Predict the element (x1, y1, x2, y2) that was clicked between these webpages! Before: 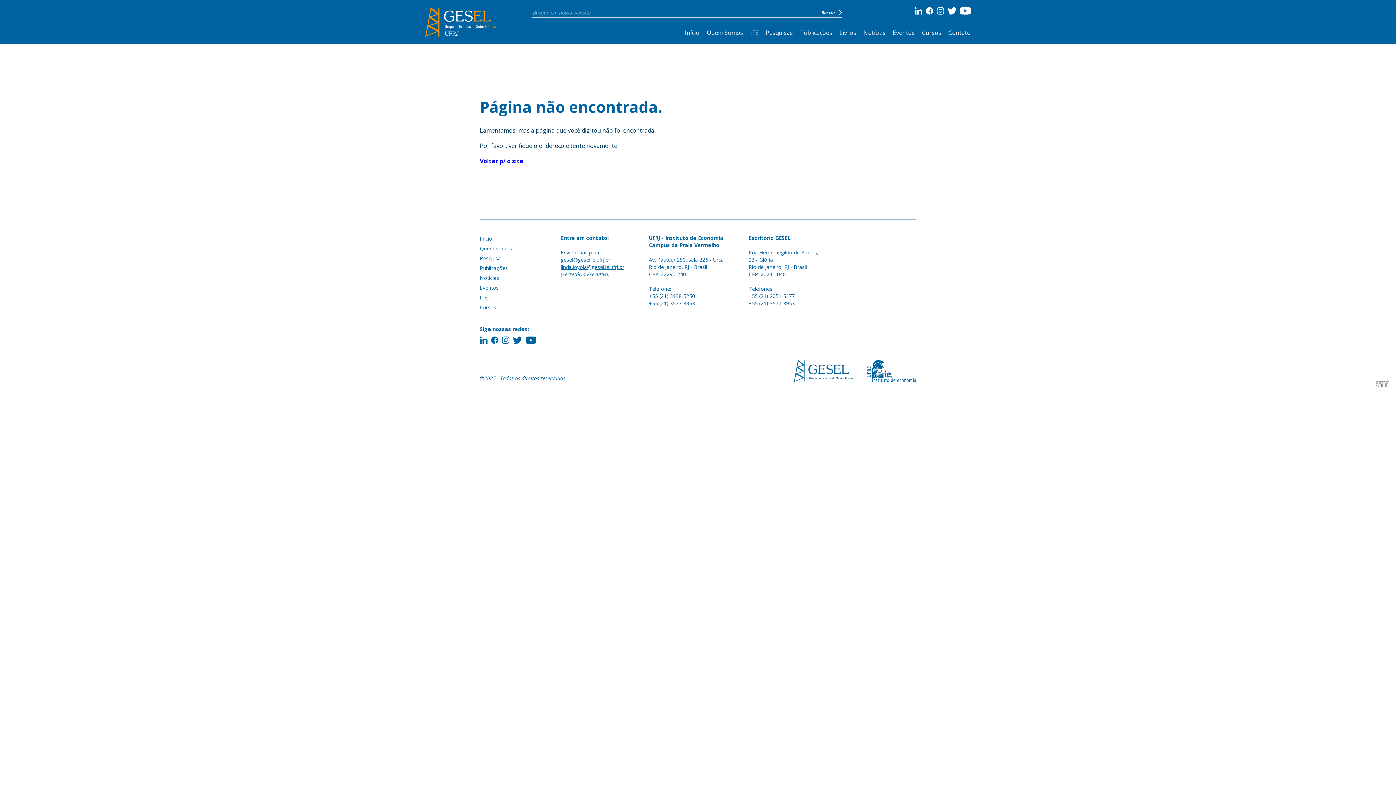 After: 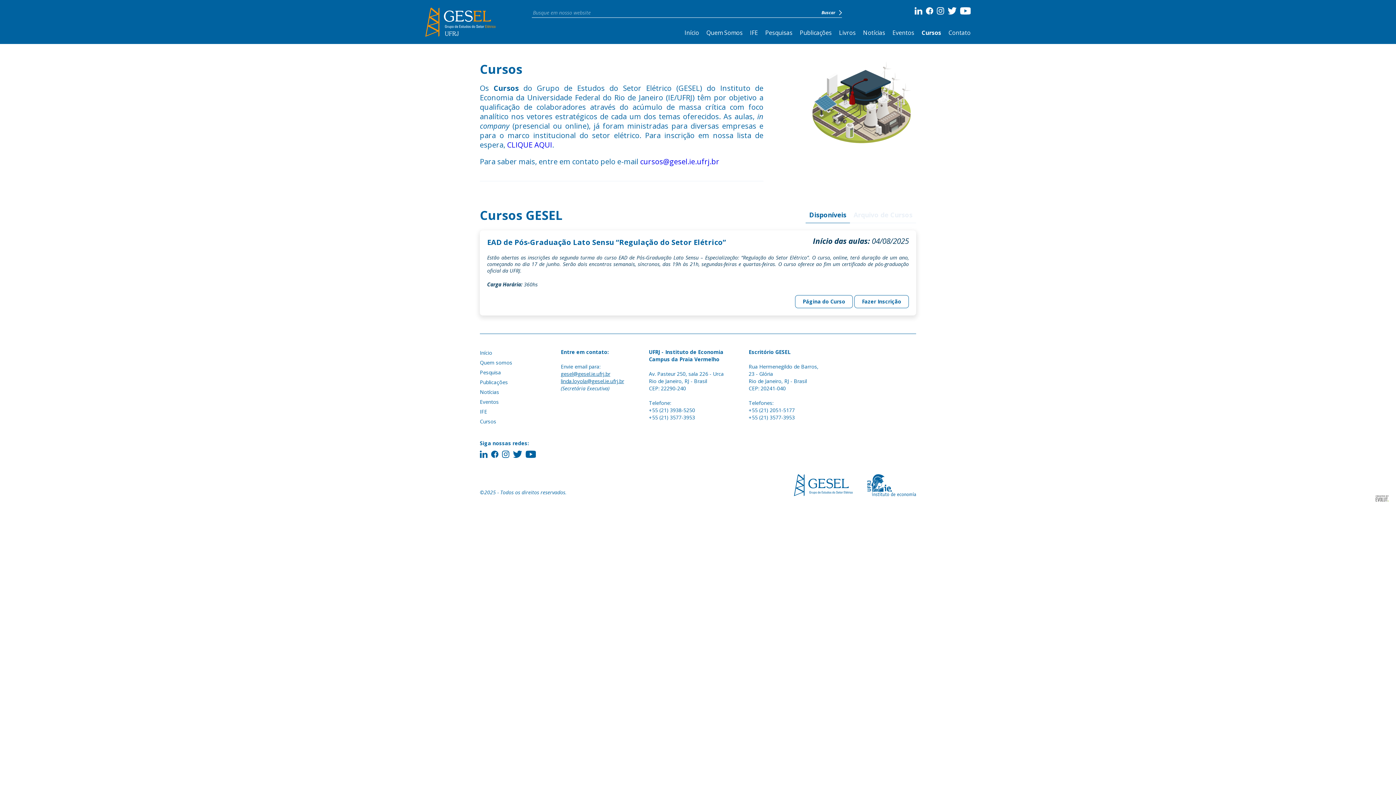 Action: bbox: (922, 28, 941, 36) label: Cursos